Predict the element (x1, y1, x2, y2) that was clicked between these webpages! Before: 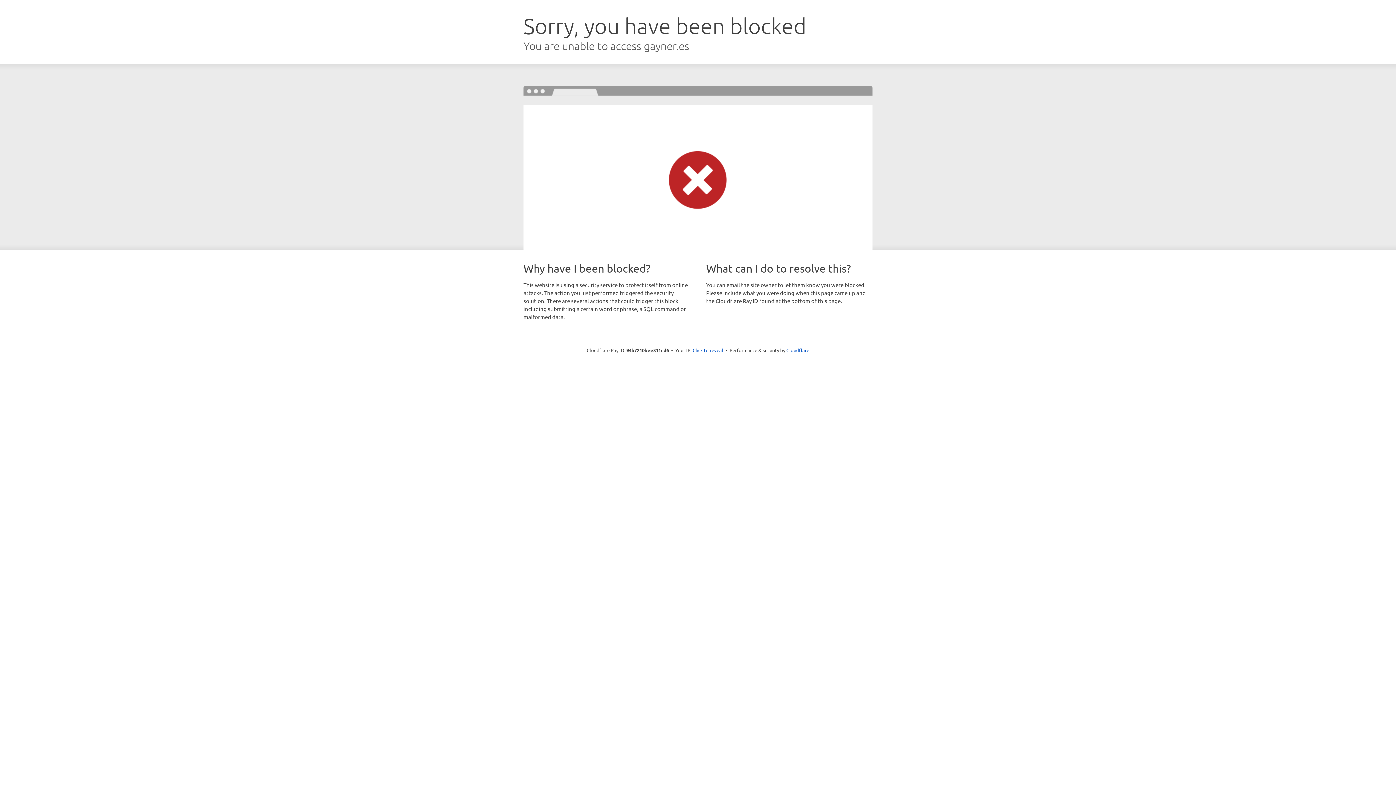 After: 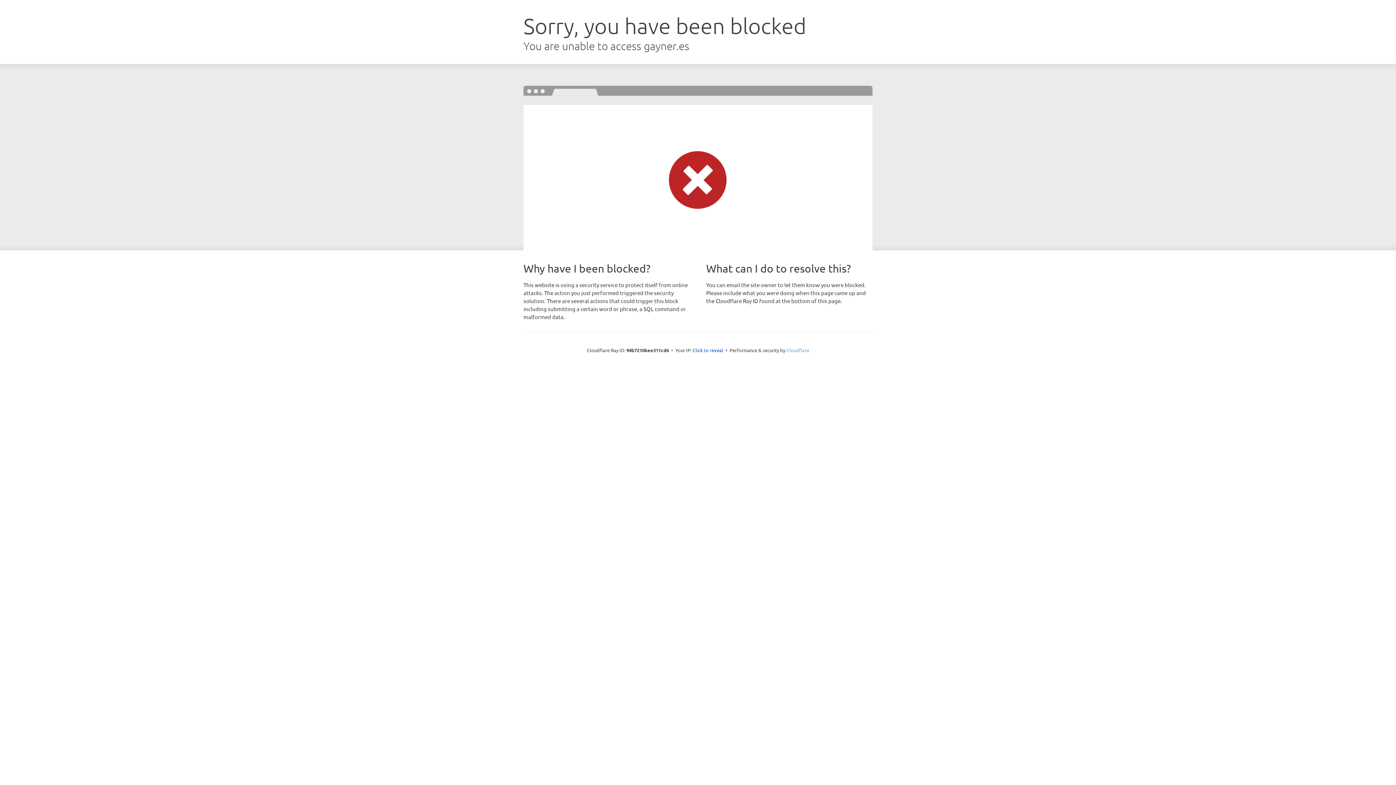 Action: bbox: (786, 347, 809, 353) label: Cloudflare